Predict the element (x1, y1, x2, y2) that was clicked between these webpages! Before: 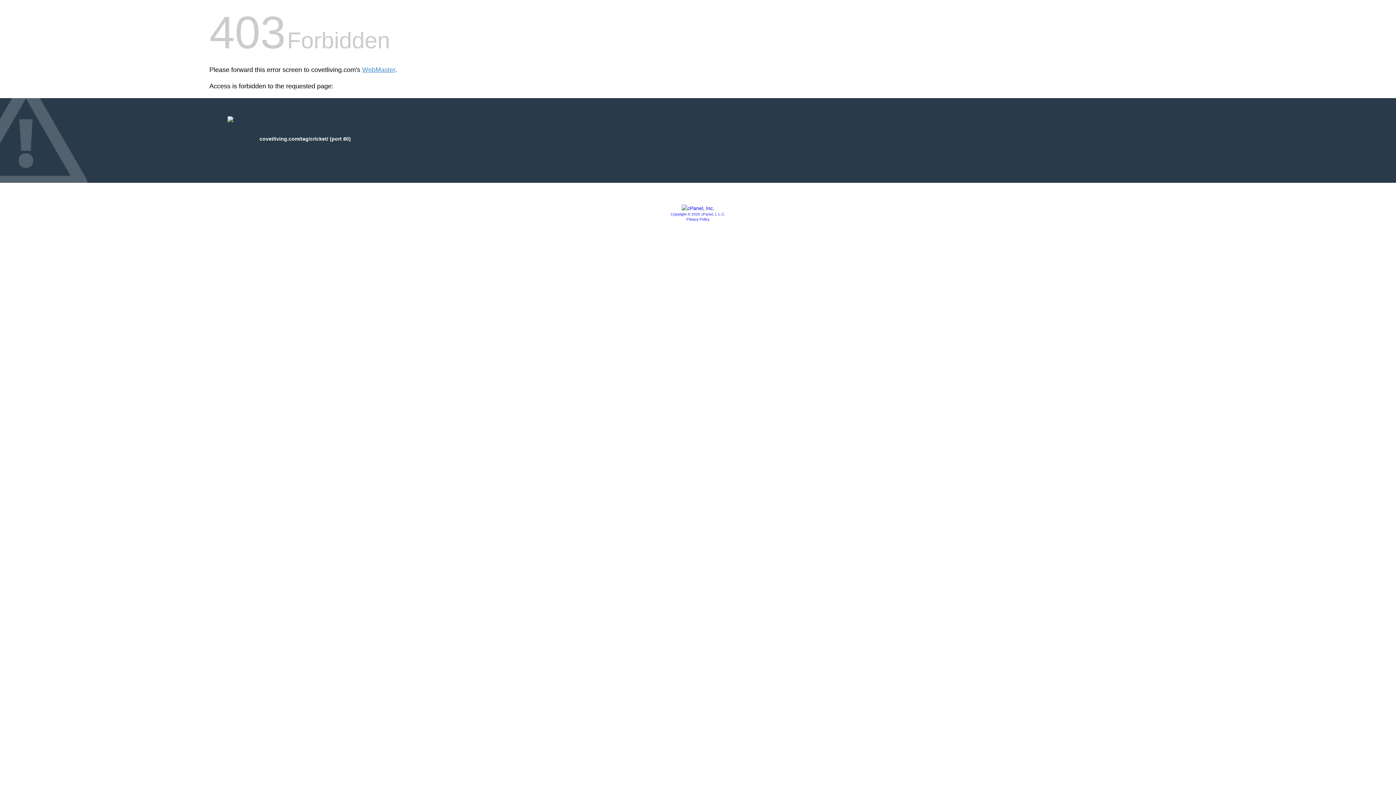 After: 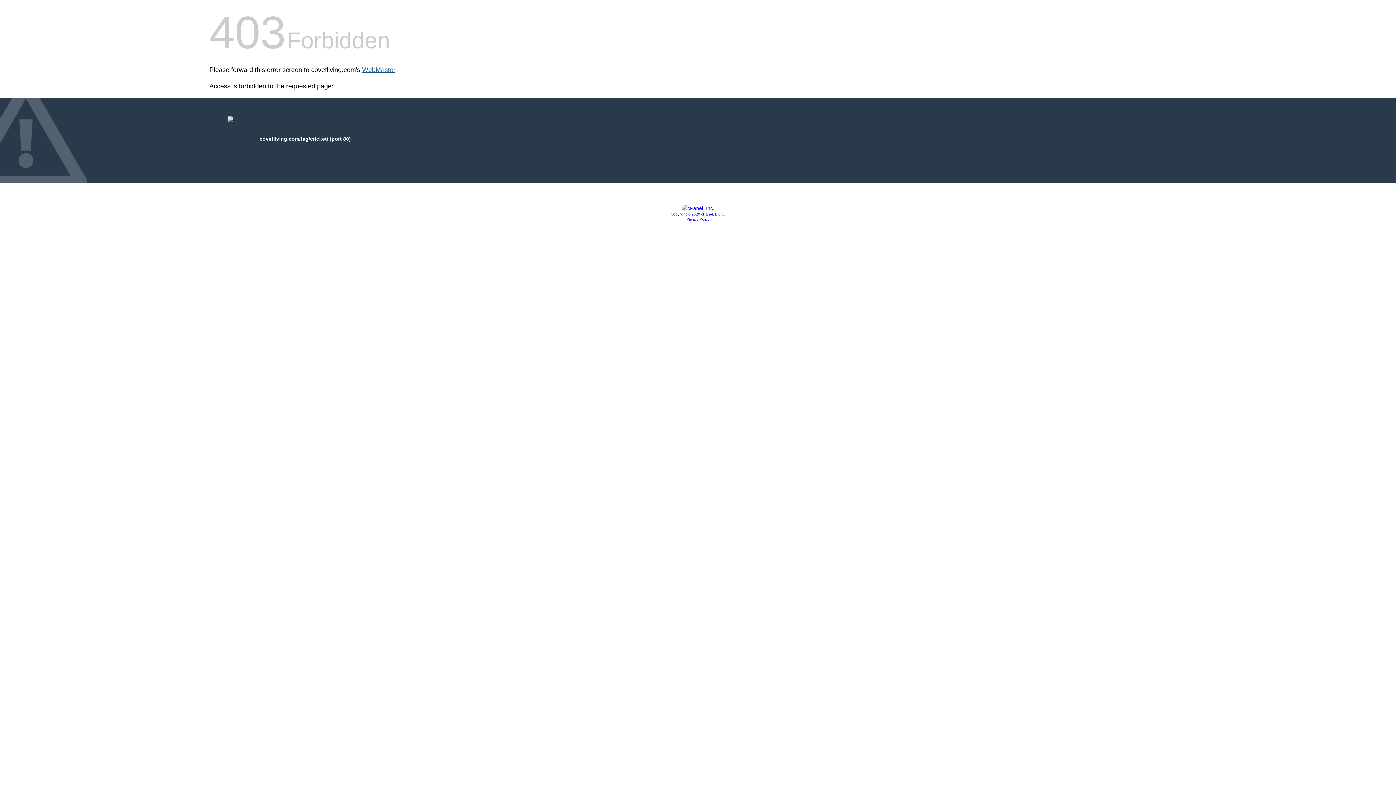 Action: label: WebMaster bbox: (362, 66, 395, 73)